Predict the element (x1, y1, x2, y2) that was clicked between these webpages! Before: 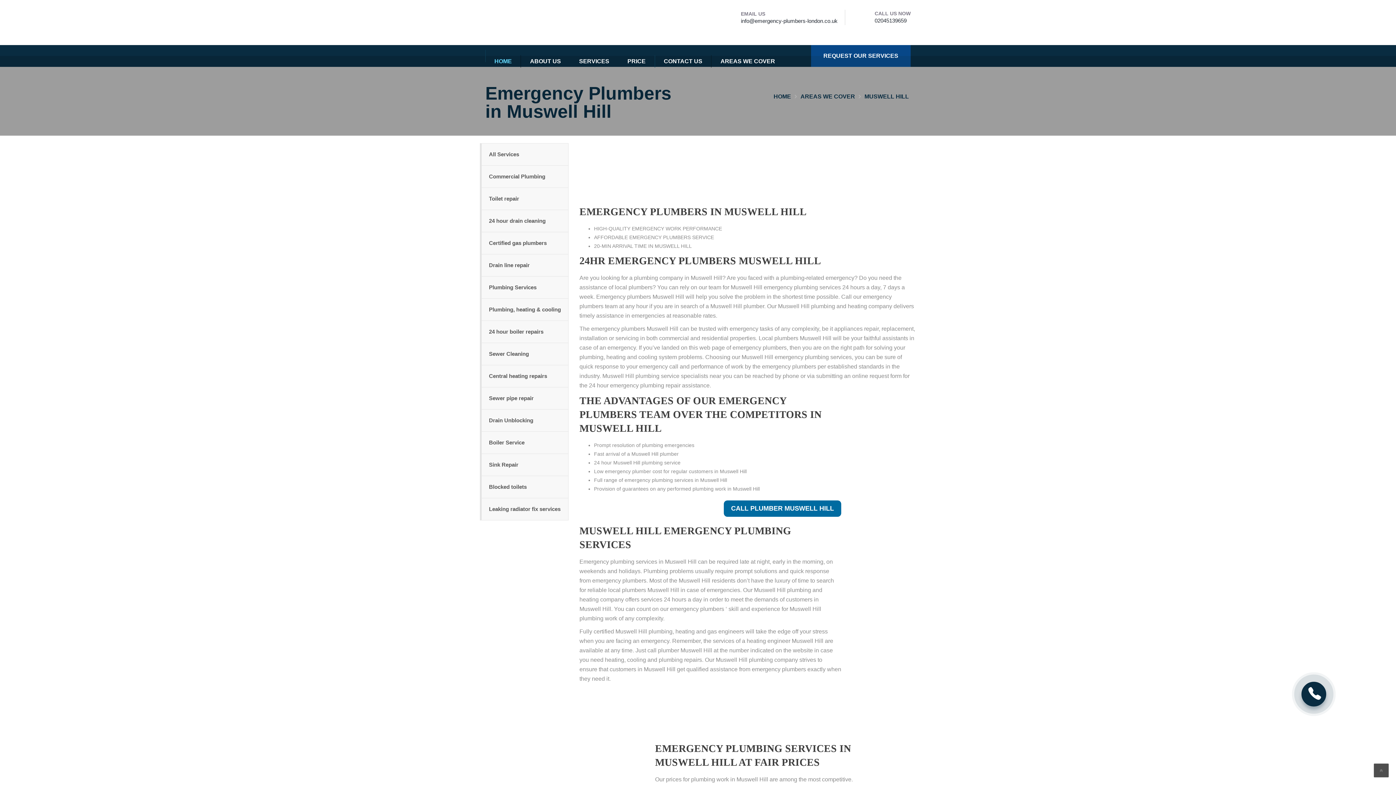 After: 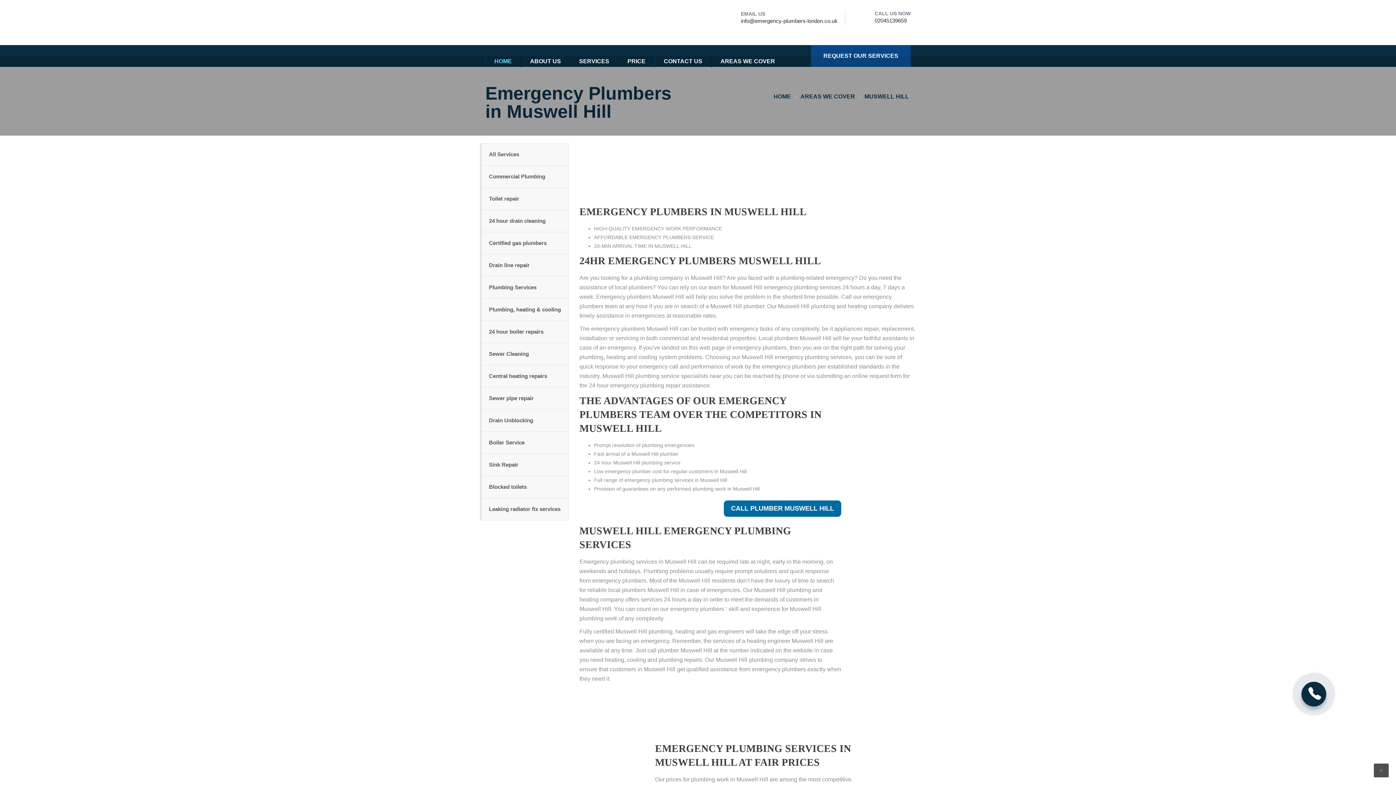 Action: label: info@emergency-plumbers-london.co.uk bbox: (741, 17, 837, 24)